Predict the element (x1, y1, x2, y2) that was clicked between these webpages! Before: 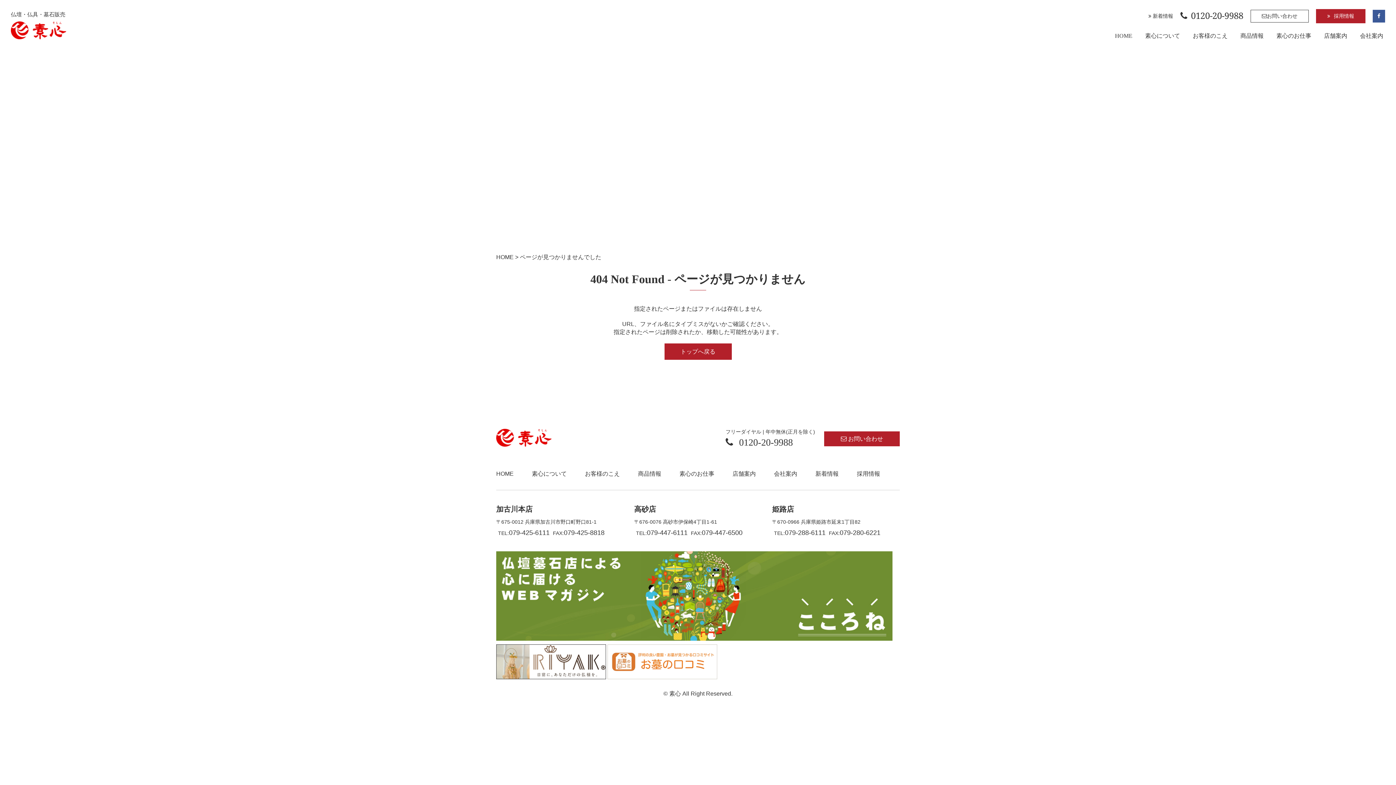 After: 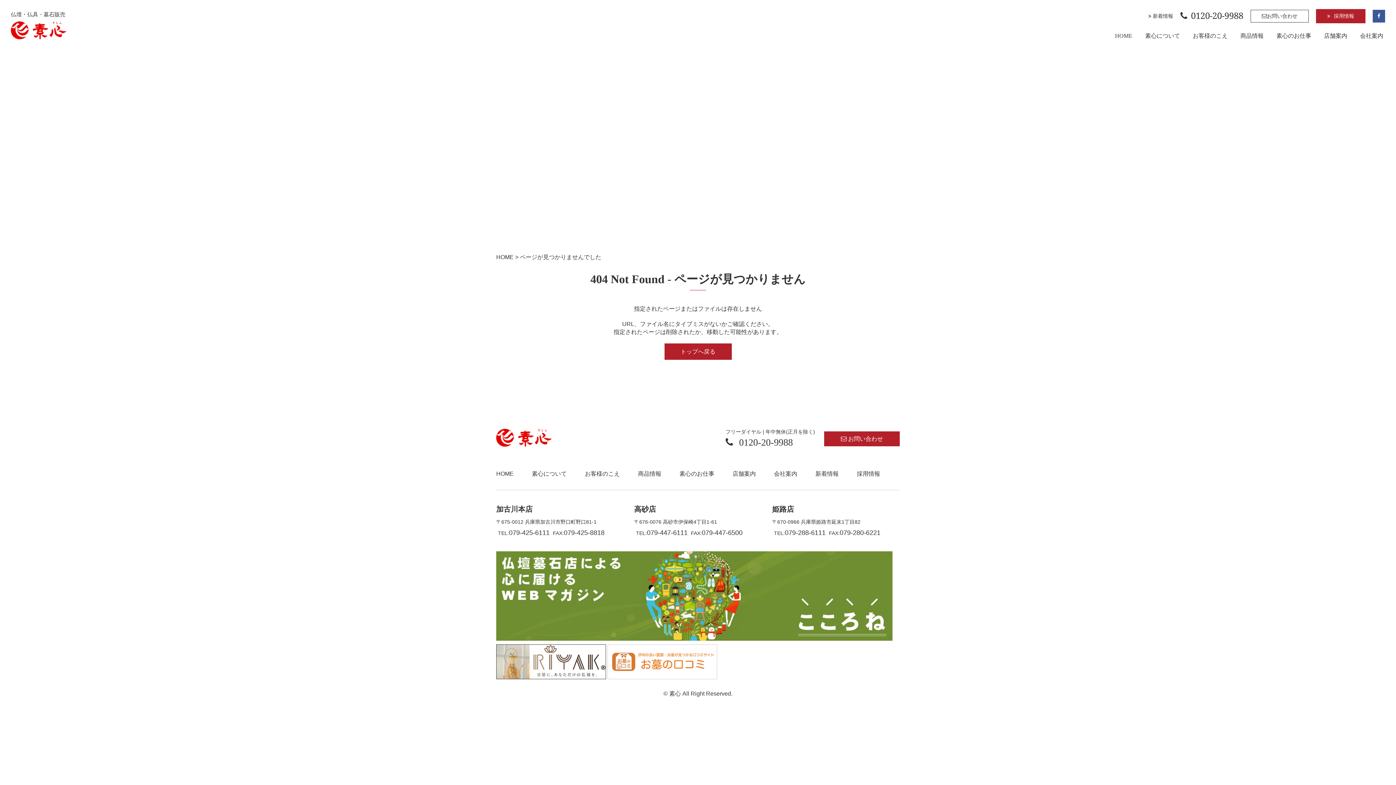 Action: bbox: (607, 645, 717, 651)